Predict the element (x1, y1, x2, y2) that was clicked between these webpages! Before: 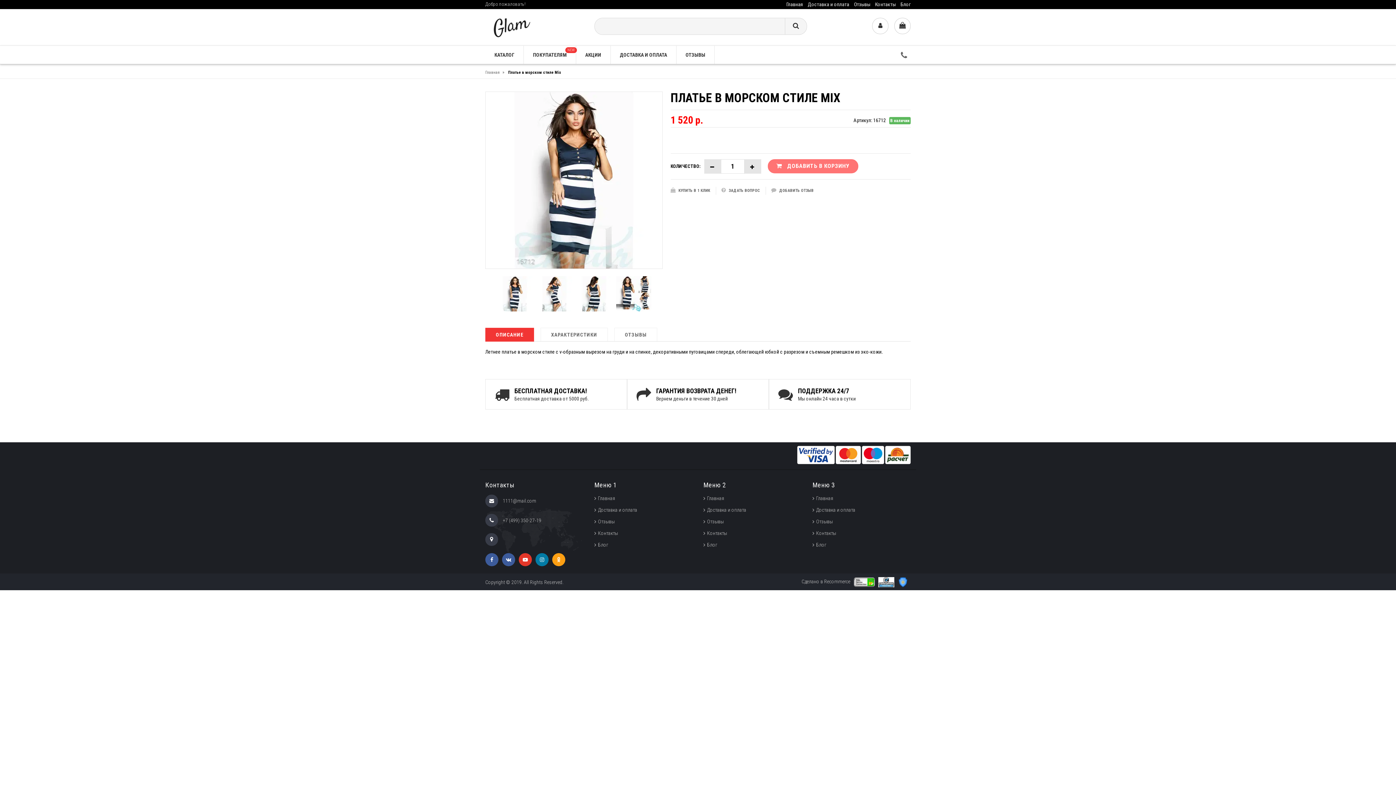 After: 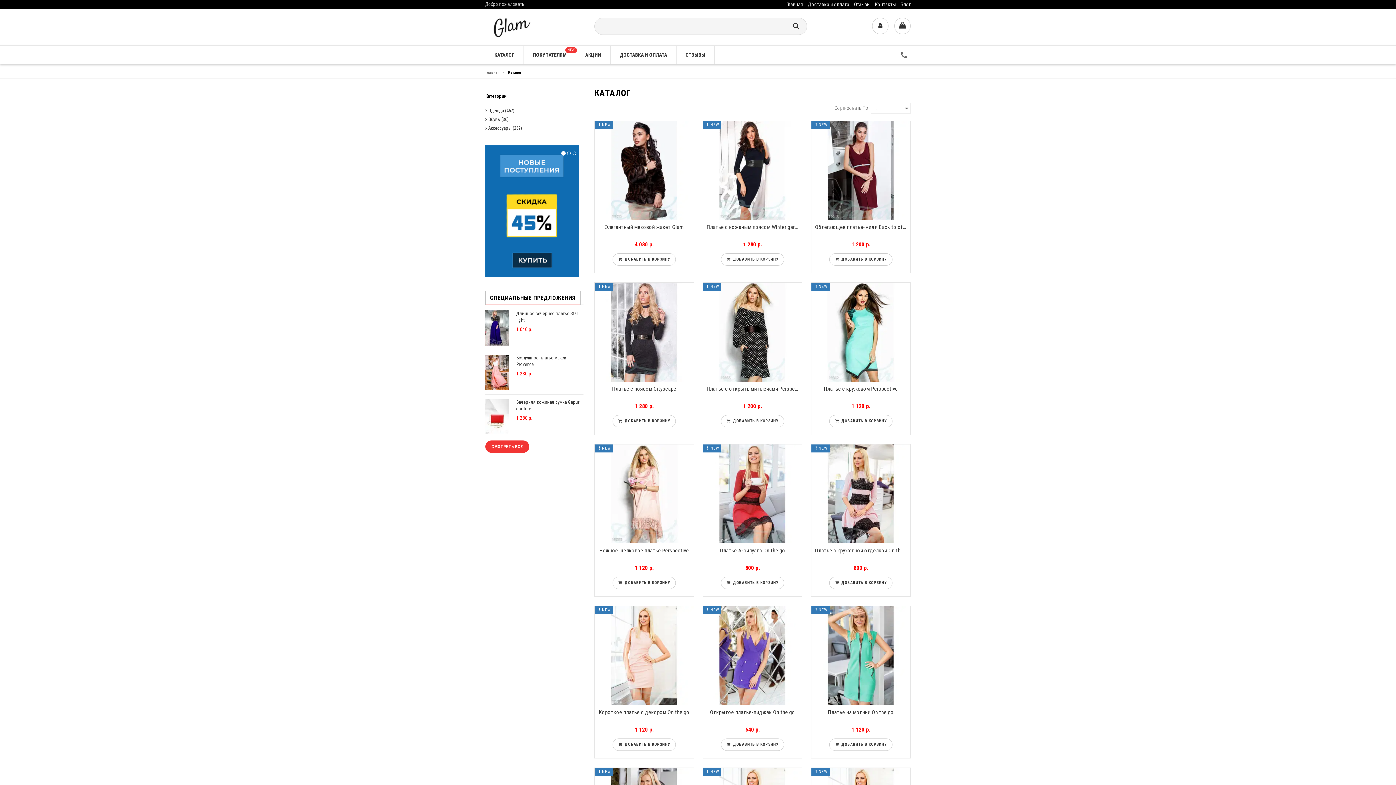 Action: bbox: (524, 45, 576, 64) label: ПОКУПАТЕЛЯМ
NEW